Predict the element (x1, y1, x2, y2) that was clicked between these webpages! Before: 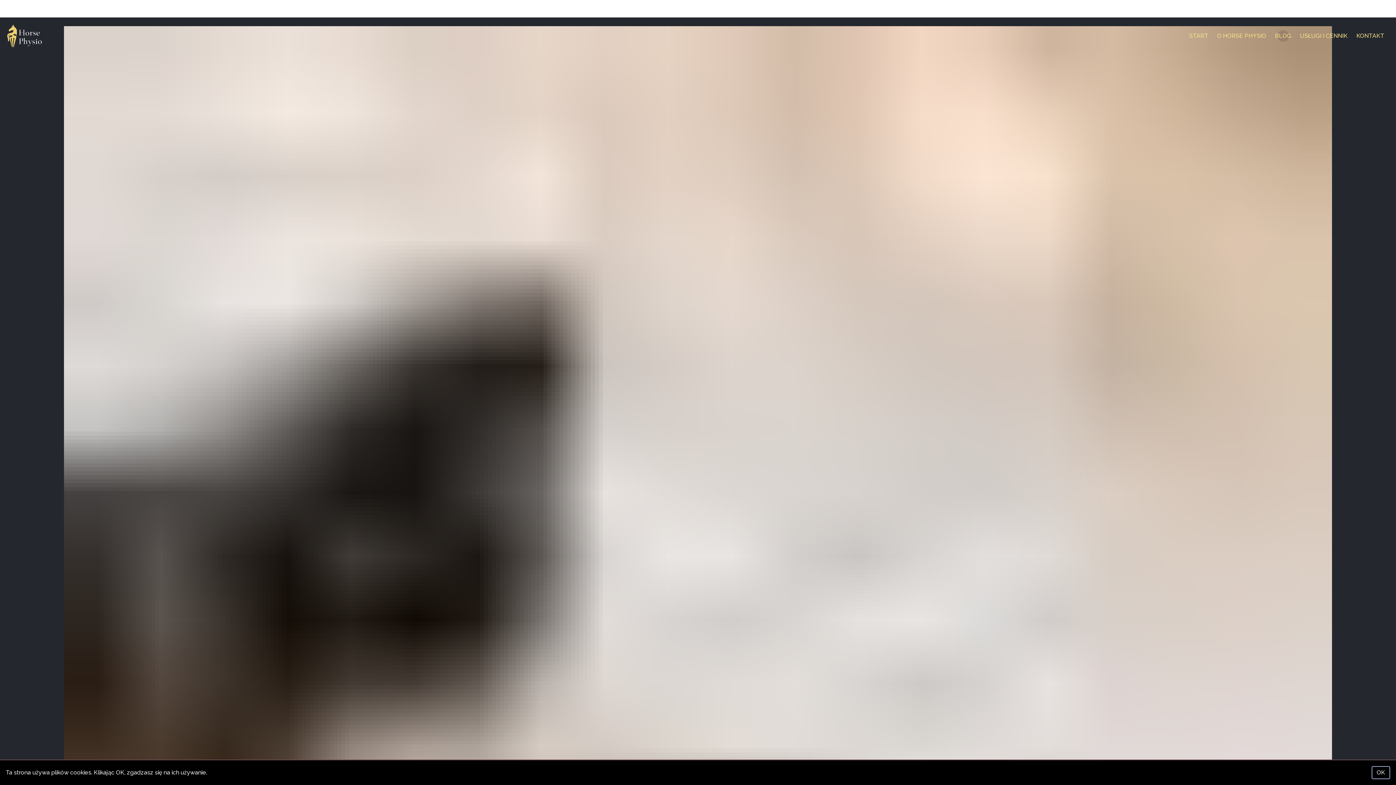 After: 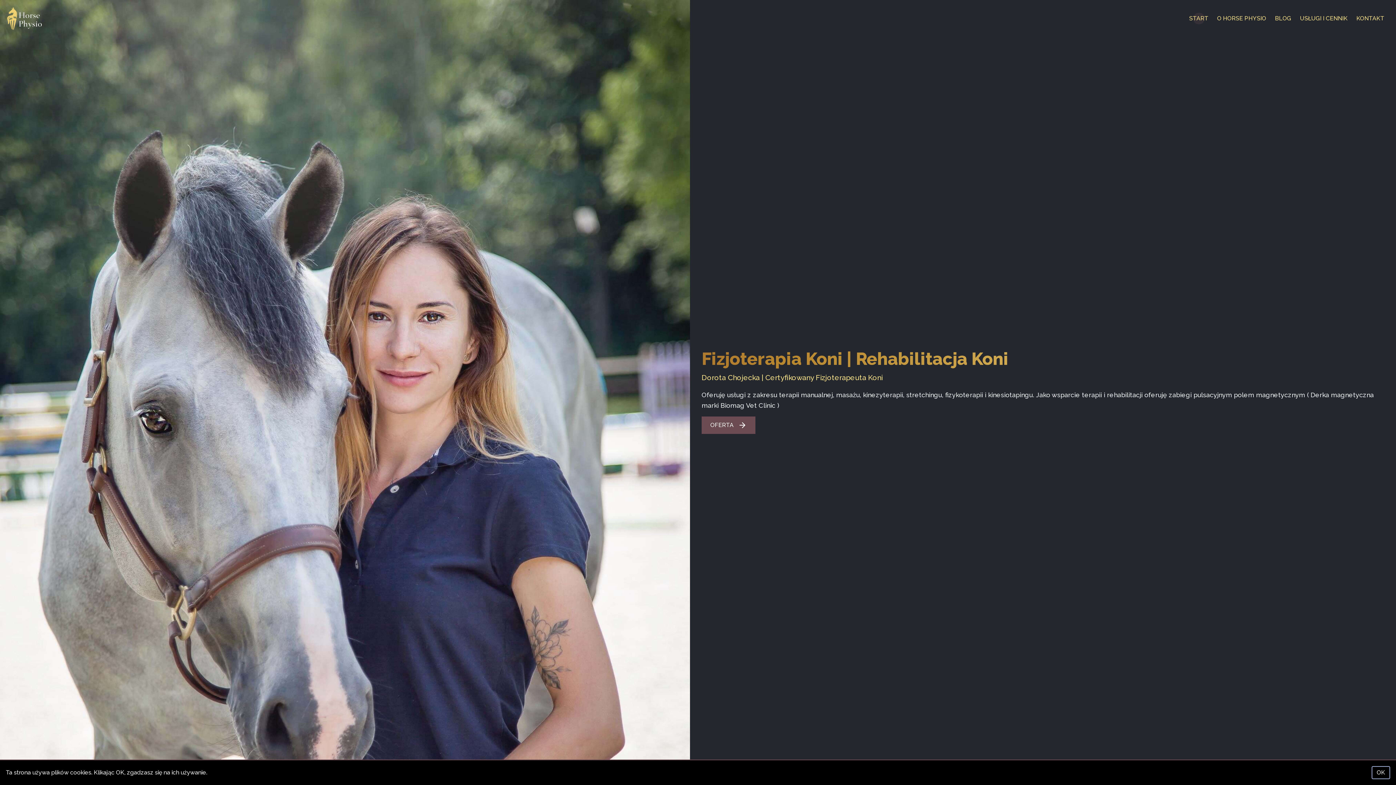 Action: bbox: (7, 24, 42, 47)